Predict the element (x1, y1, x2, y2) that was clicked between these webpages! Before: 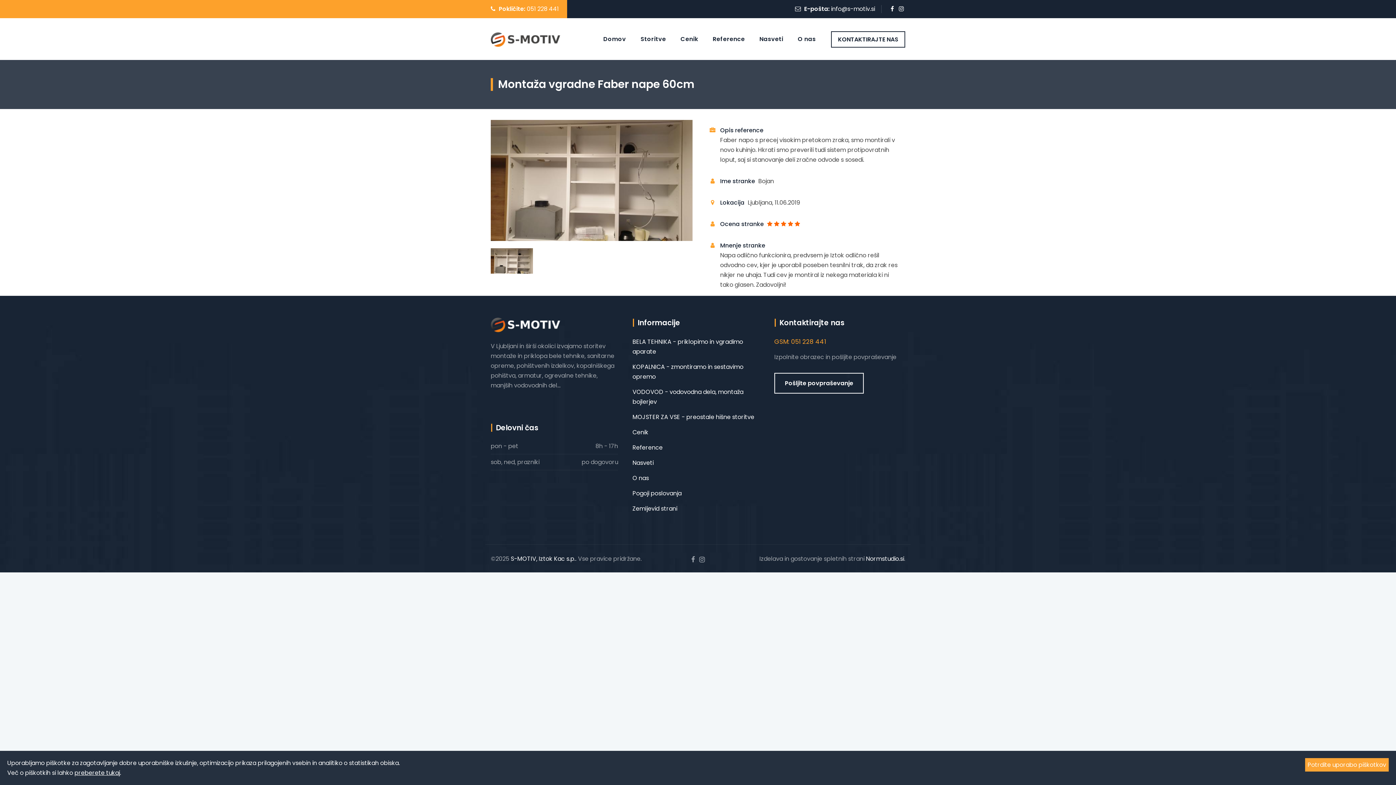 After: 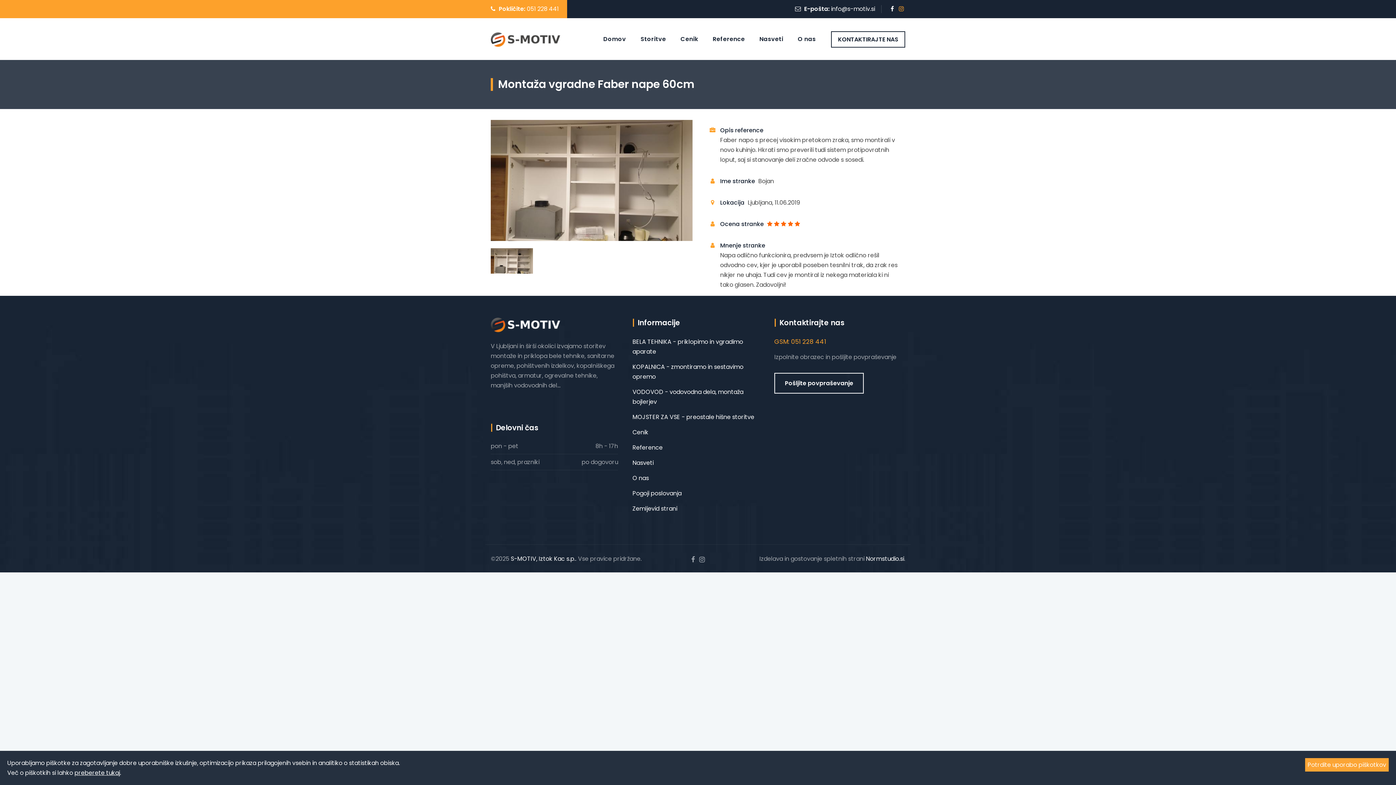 Action: bbox: (898, 4, 904, 13)